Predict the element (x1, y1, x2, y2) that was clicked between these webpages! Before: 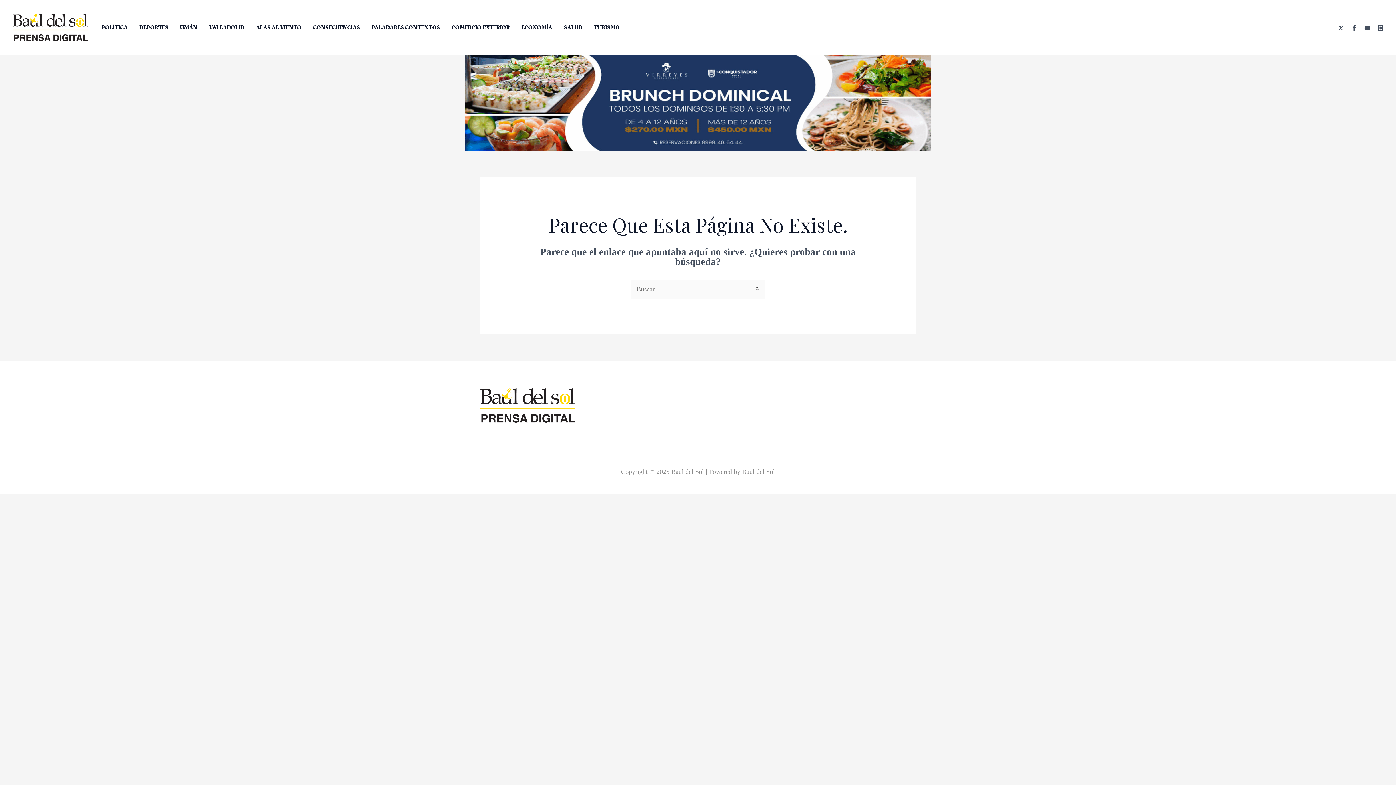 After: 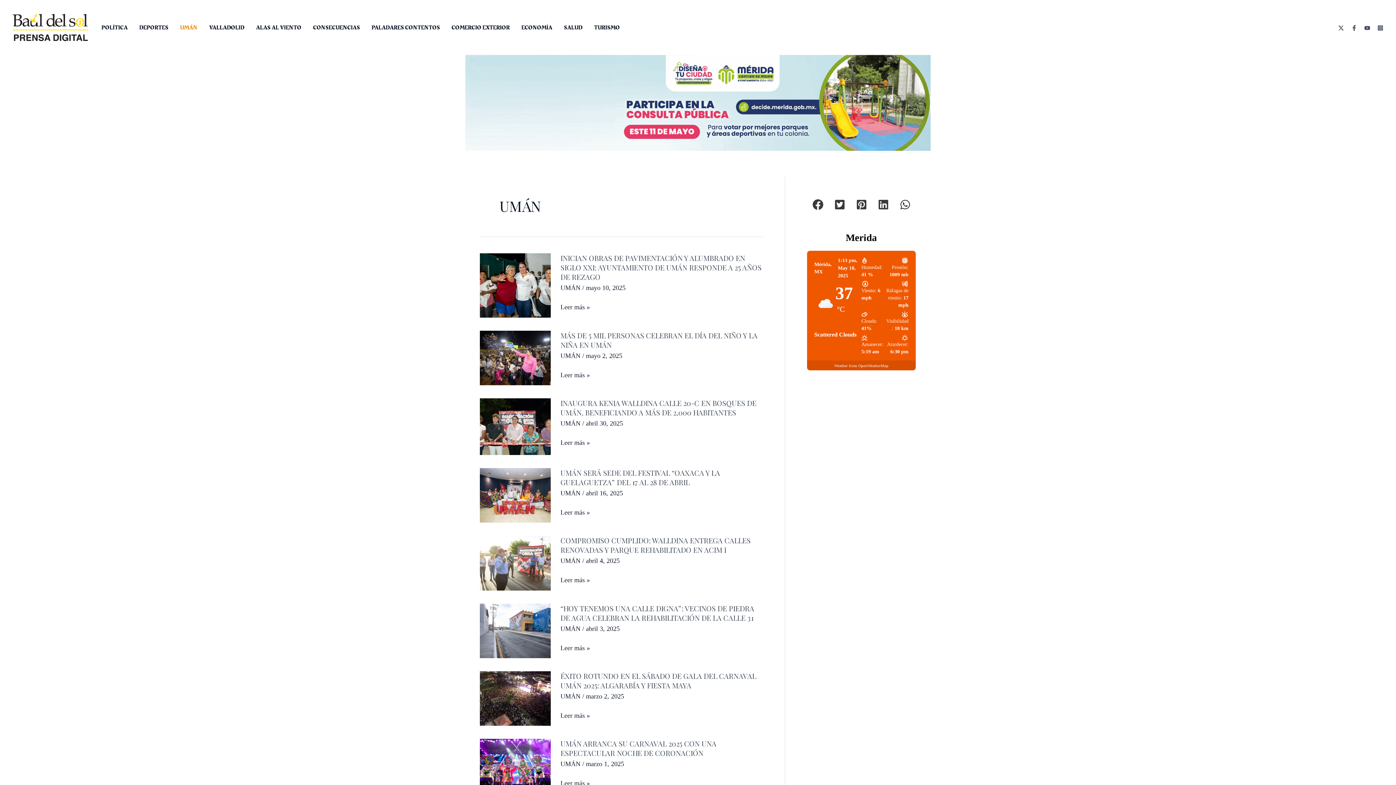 Action: bbox: (174, 18, 203, 36) label: UMÁN